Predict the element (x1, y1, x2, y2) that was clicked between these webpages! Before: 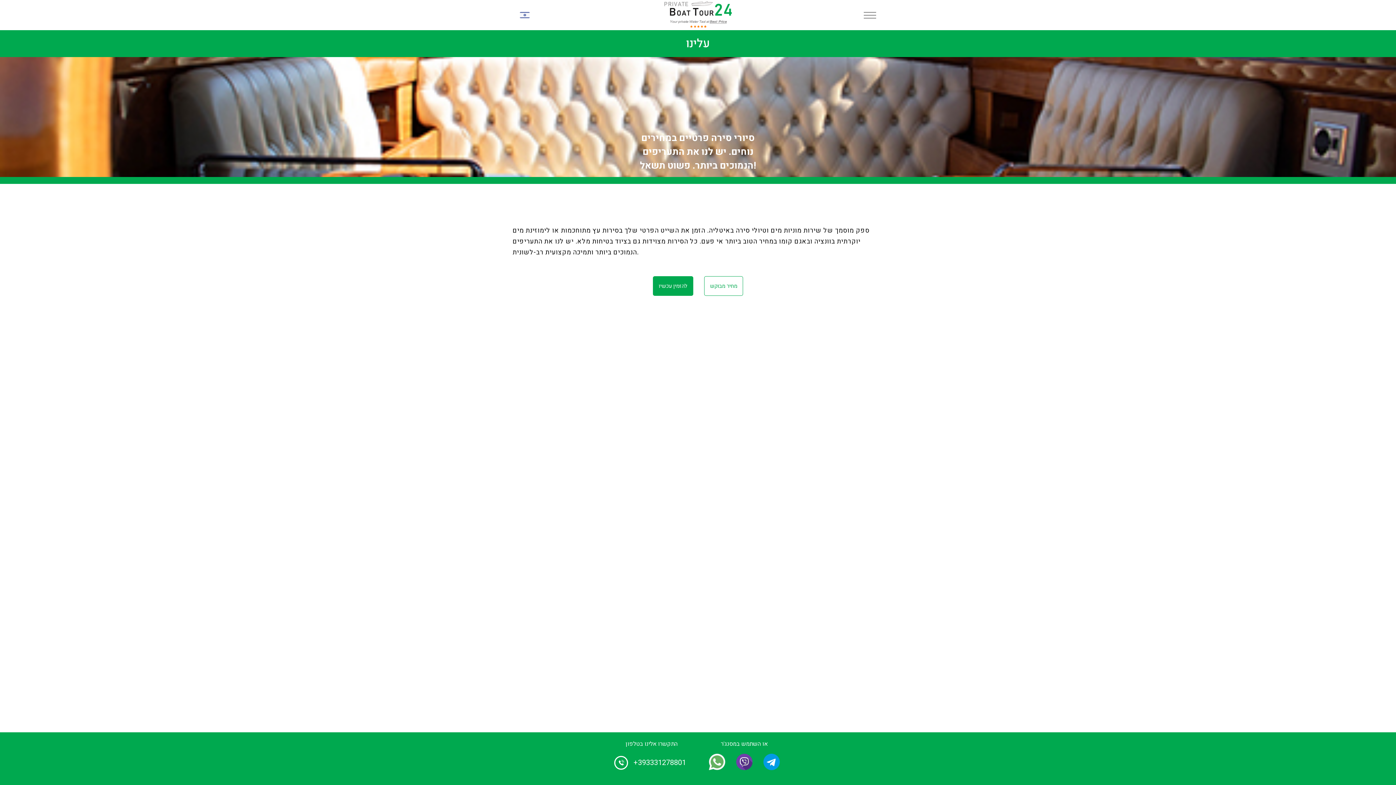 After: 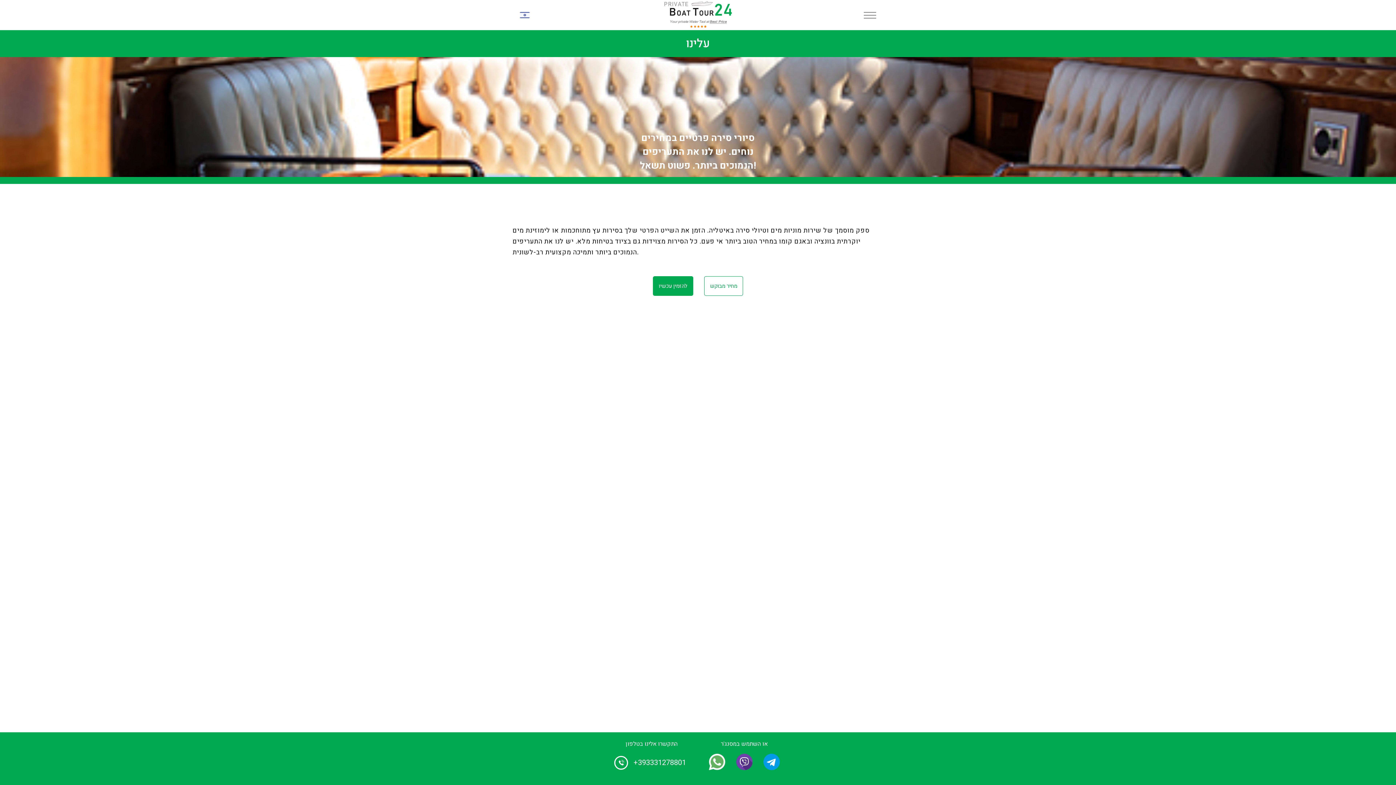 Action: bbox: (730, 748, 758, 778)